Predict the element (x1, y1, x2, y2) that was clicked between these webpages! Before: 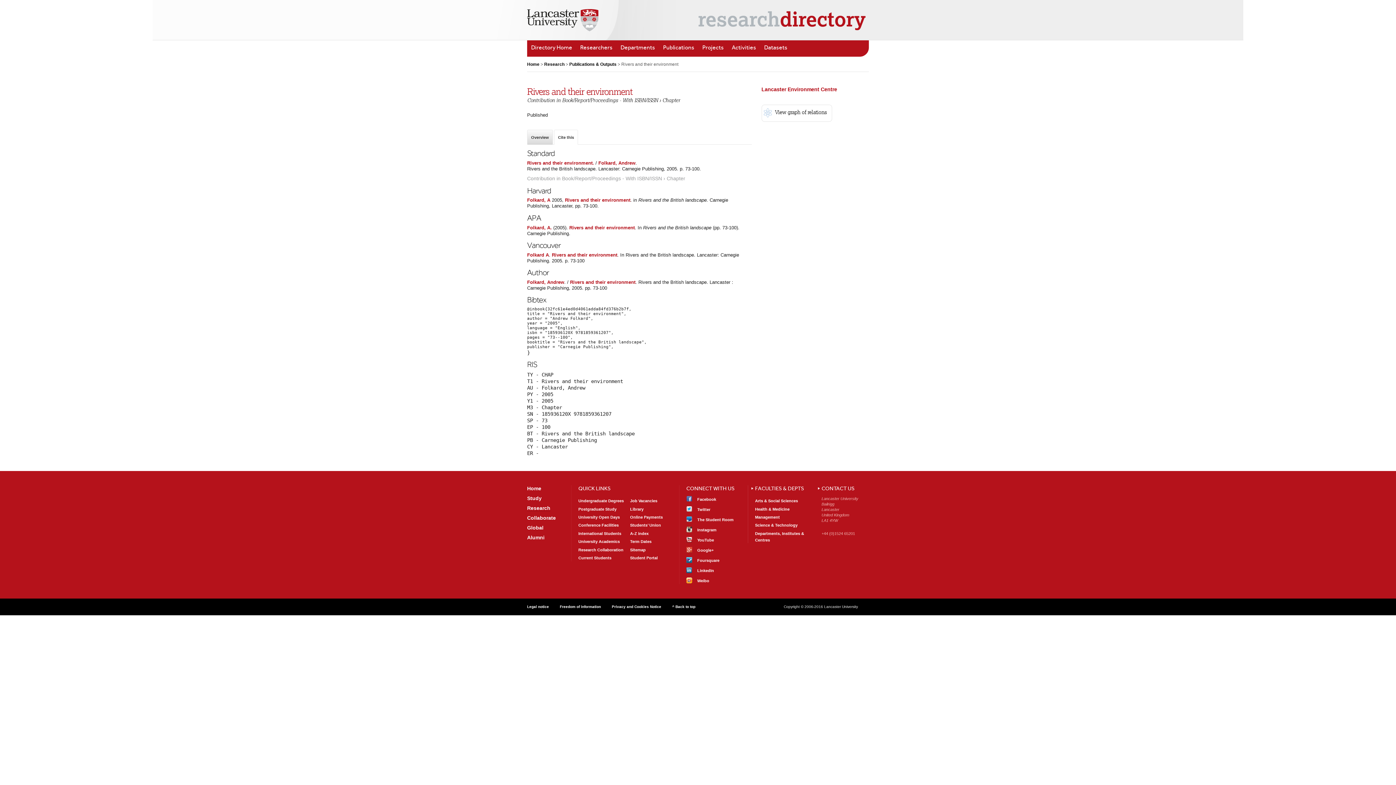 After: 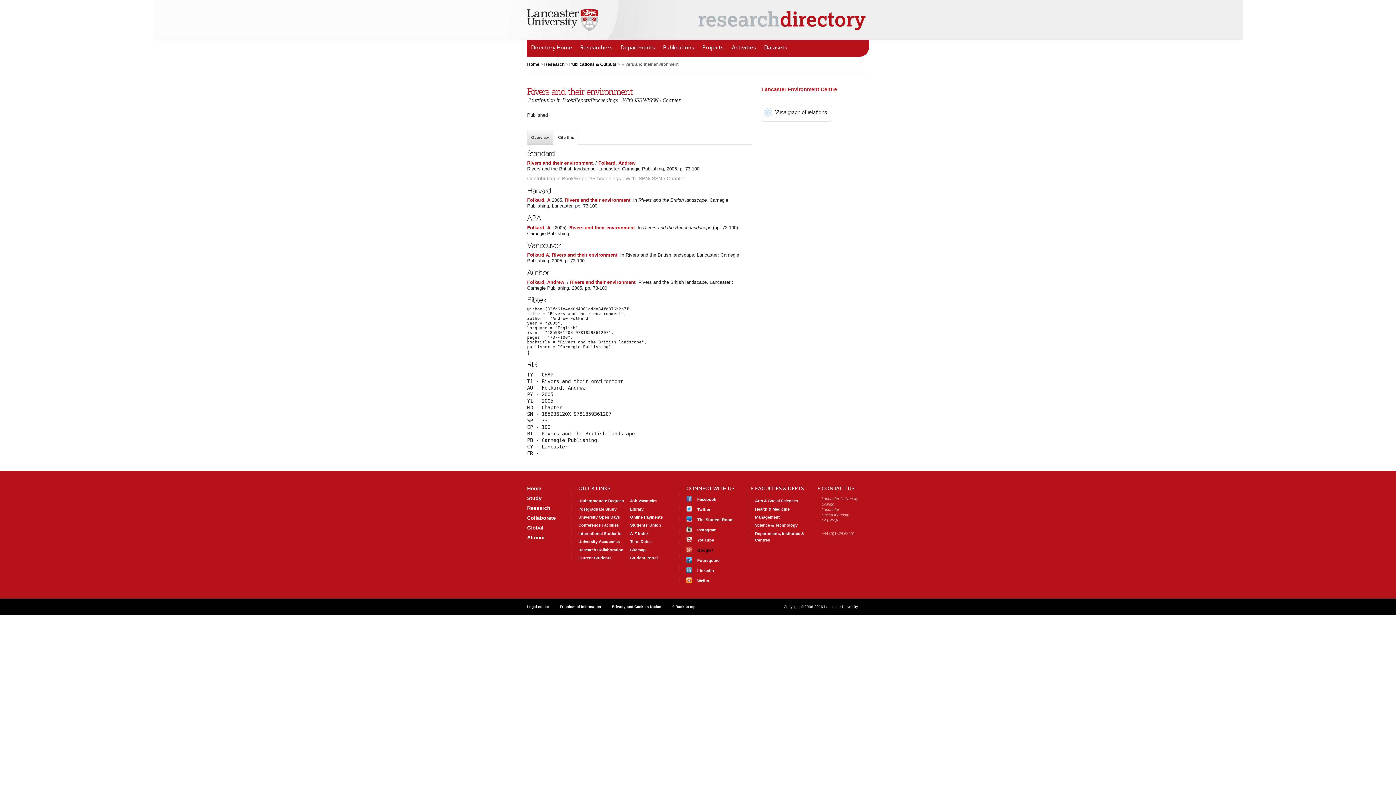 Action: bbox: (686, 547, 740, 553) label: Find us
Google+